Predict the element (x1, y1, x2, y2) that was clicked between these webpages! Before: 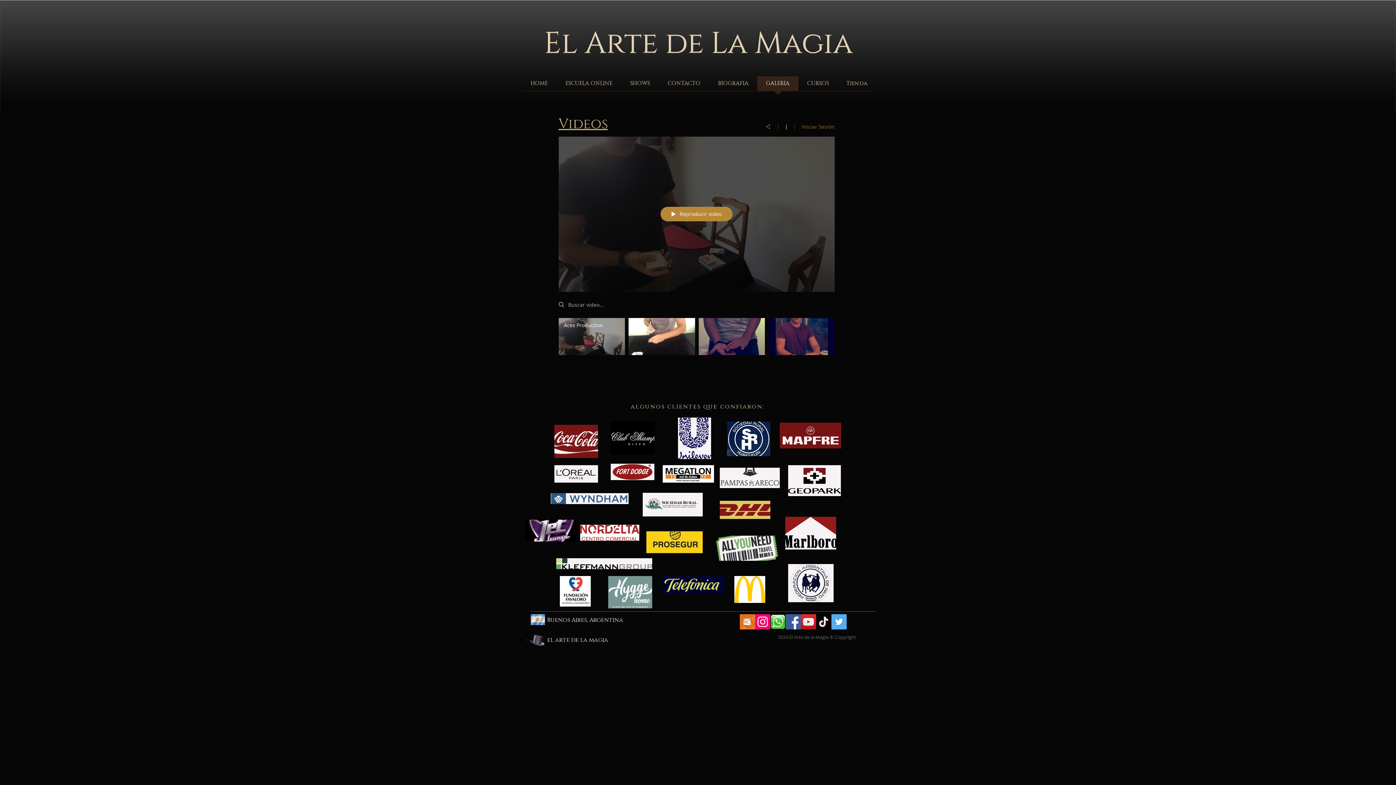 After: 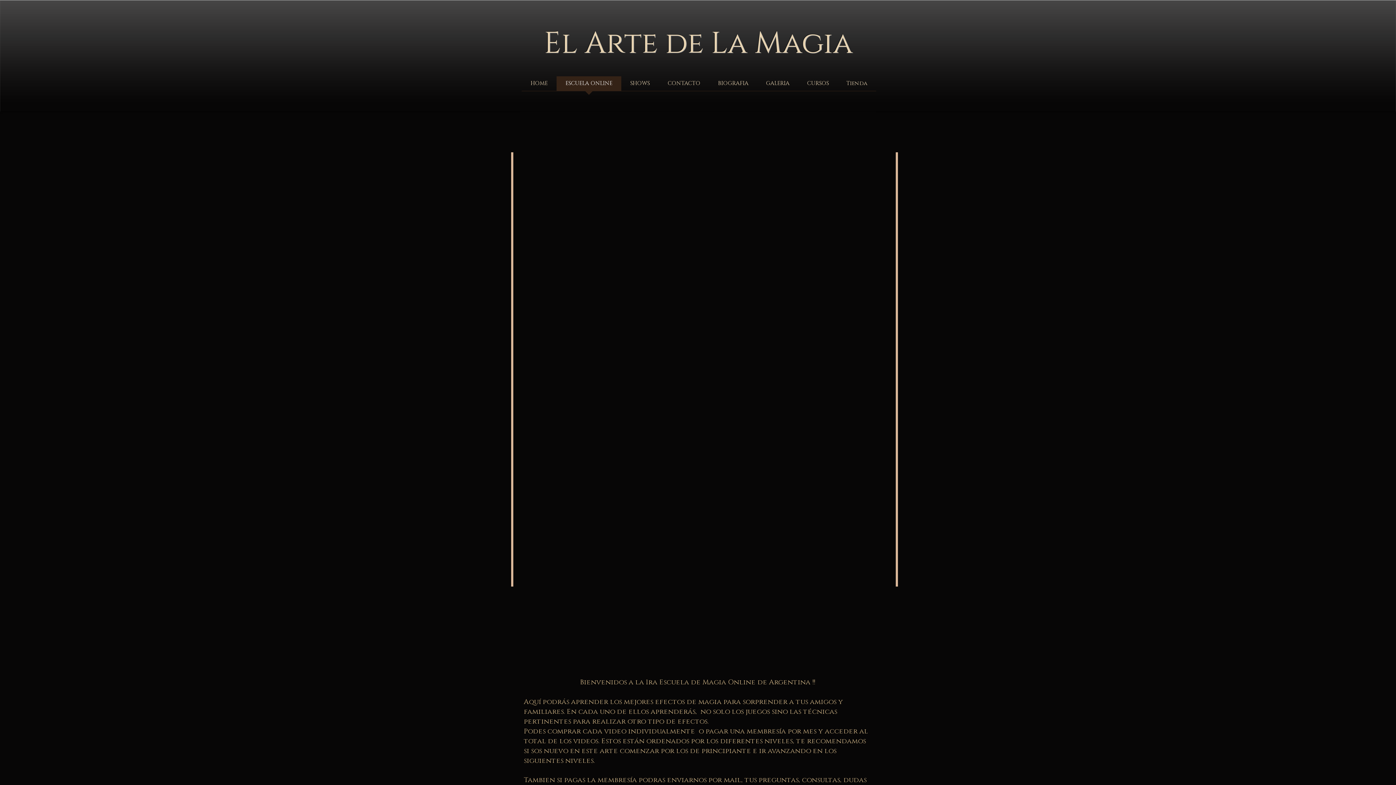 Action: label: ESCUELA ONLINE bbox: (556, 76, 621, 95)